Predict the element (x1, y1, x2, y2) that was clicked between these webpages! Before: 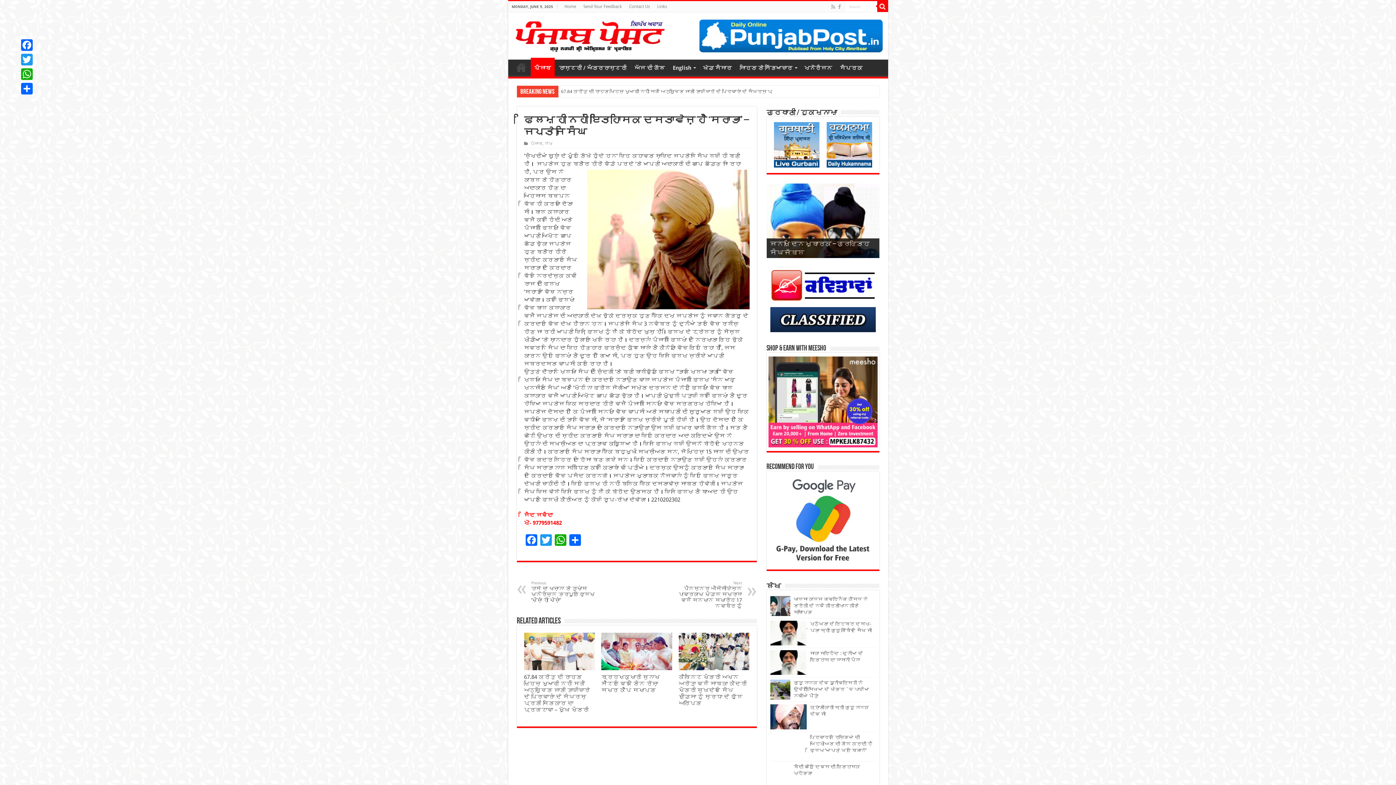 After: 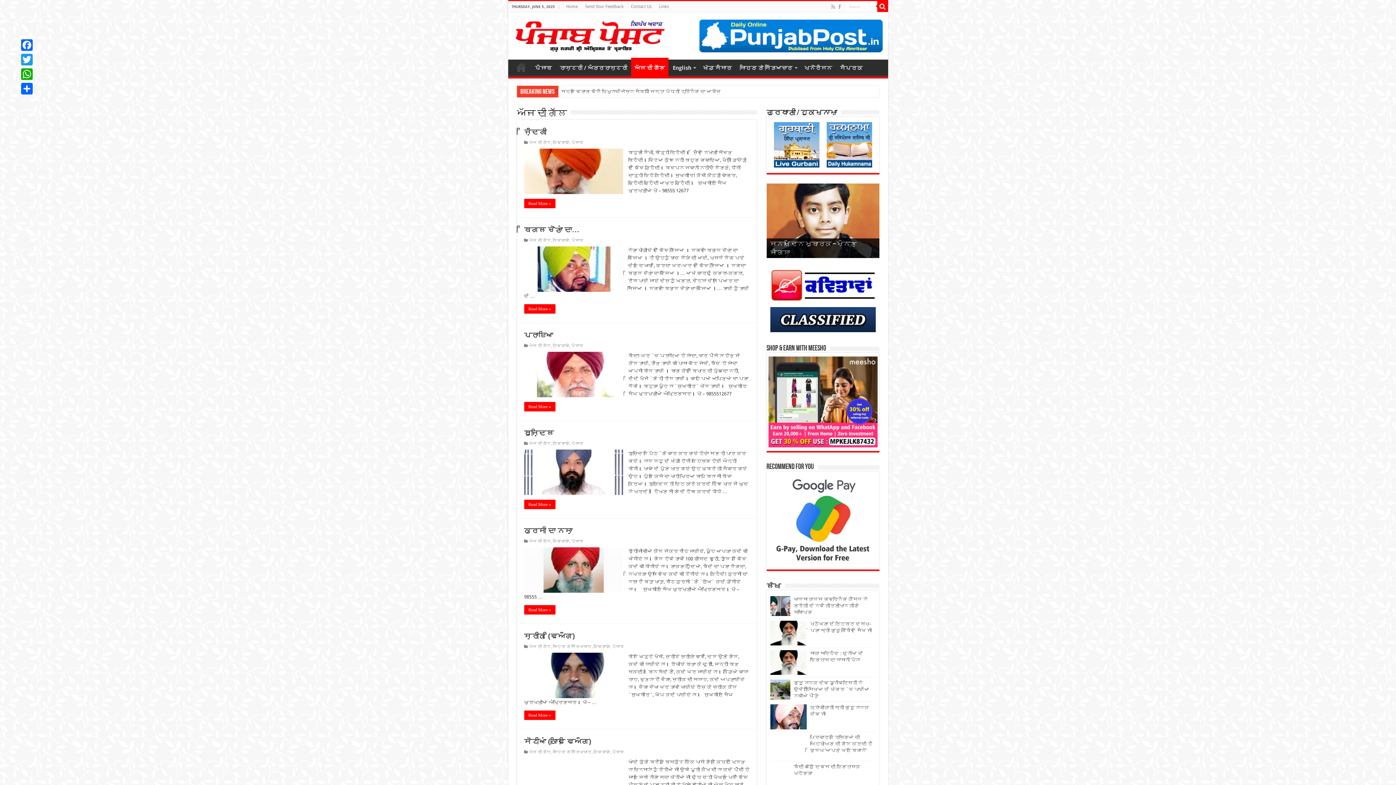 Action: bbox: (630, 59, 668, 74) label: ਅੱਜ ਦੀ ਗੱਲ